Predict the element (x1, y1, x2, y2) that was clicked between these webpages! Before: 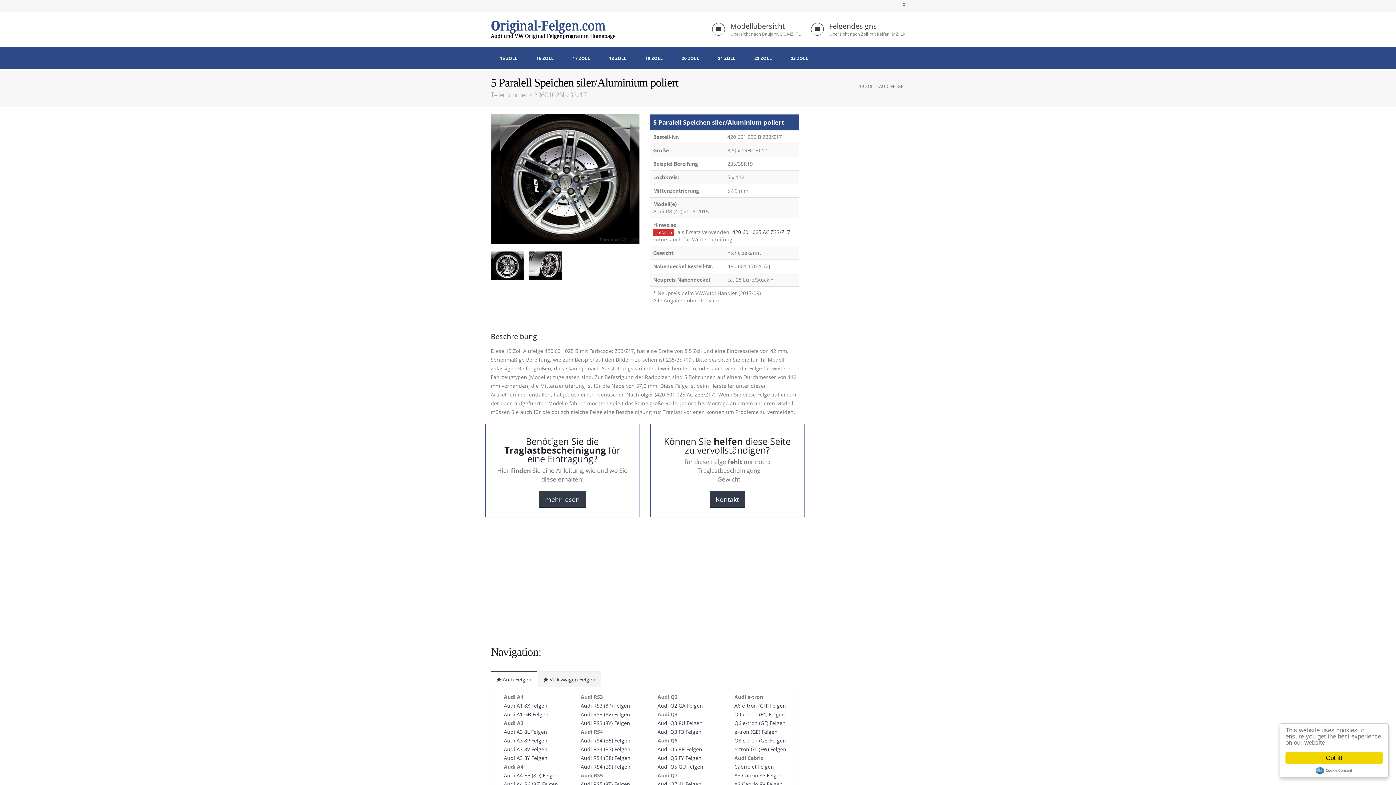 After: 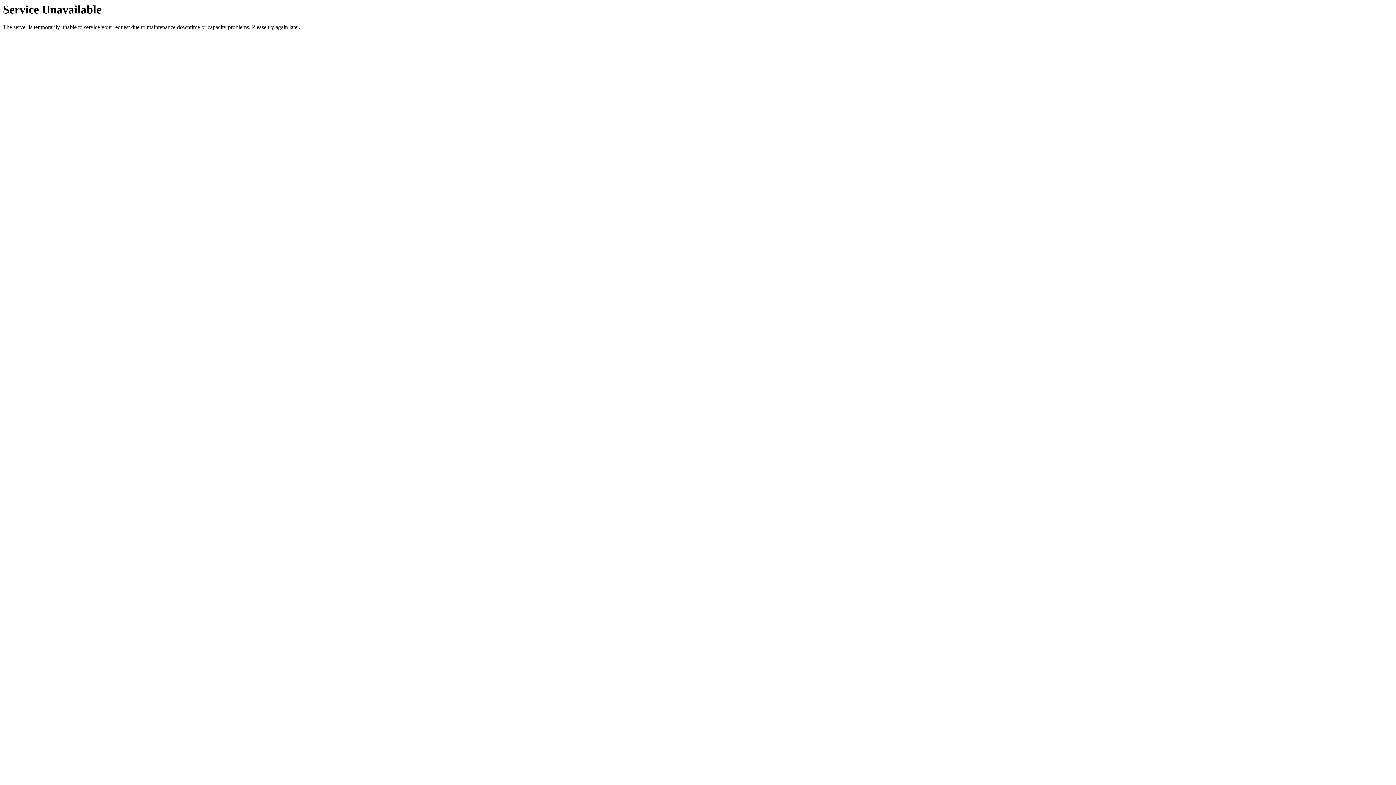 Action: label: Audi Q5 8R Felgen bbox: (657, 746, 702, 753)